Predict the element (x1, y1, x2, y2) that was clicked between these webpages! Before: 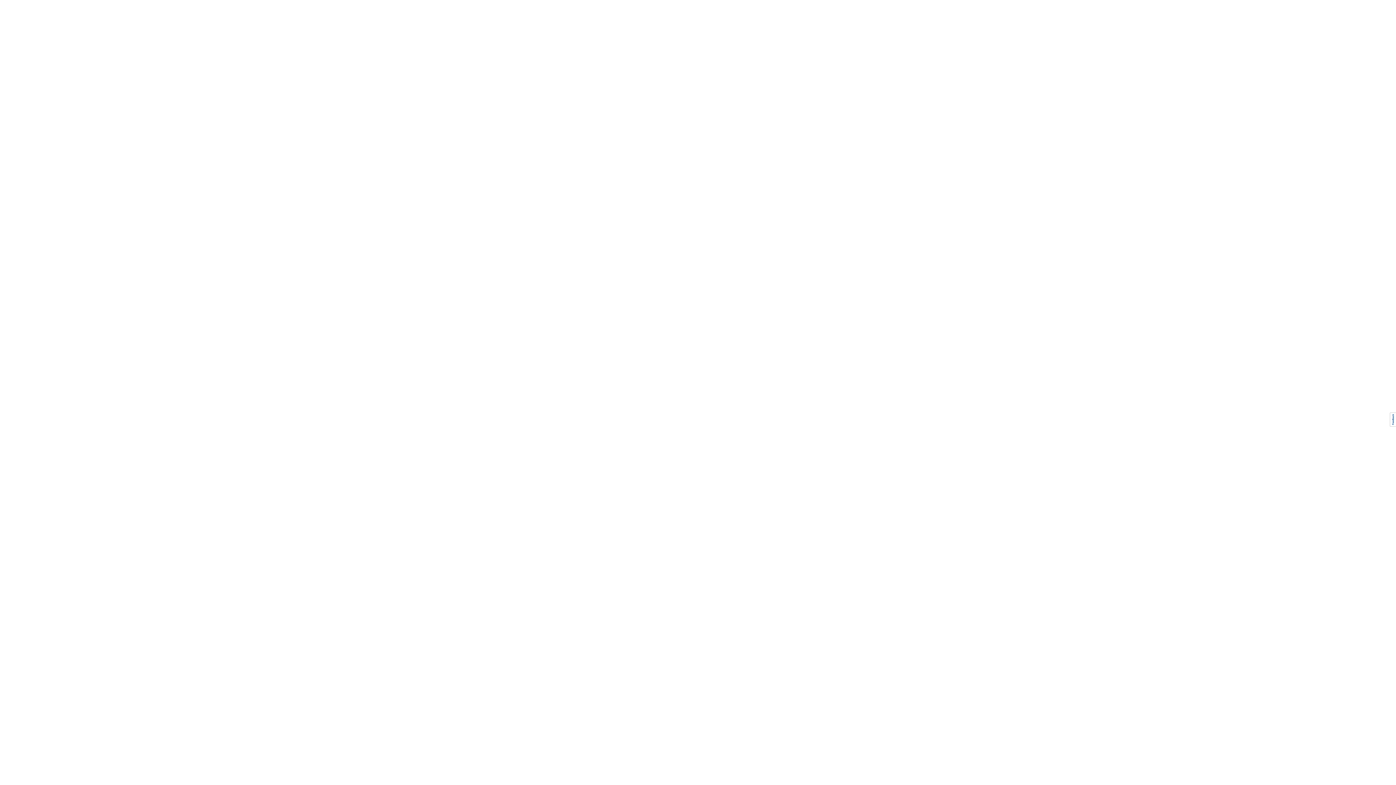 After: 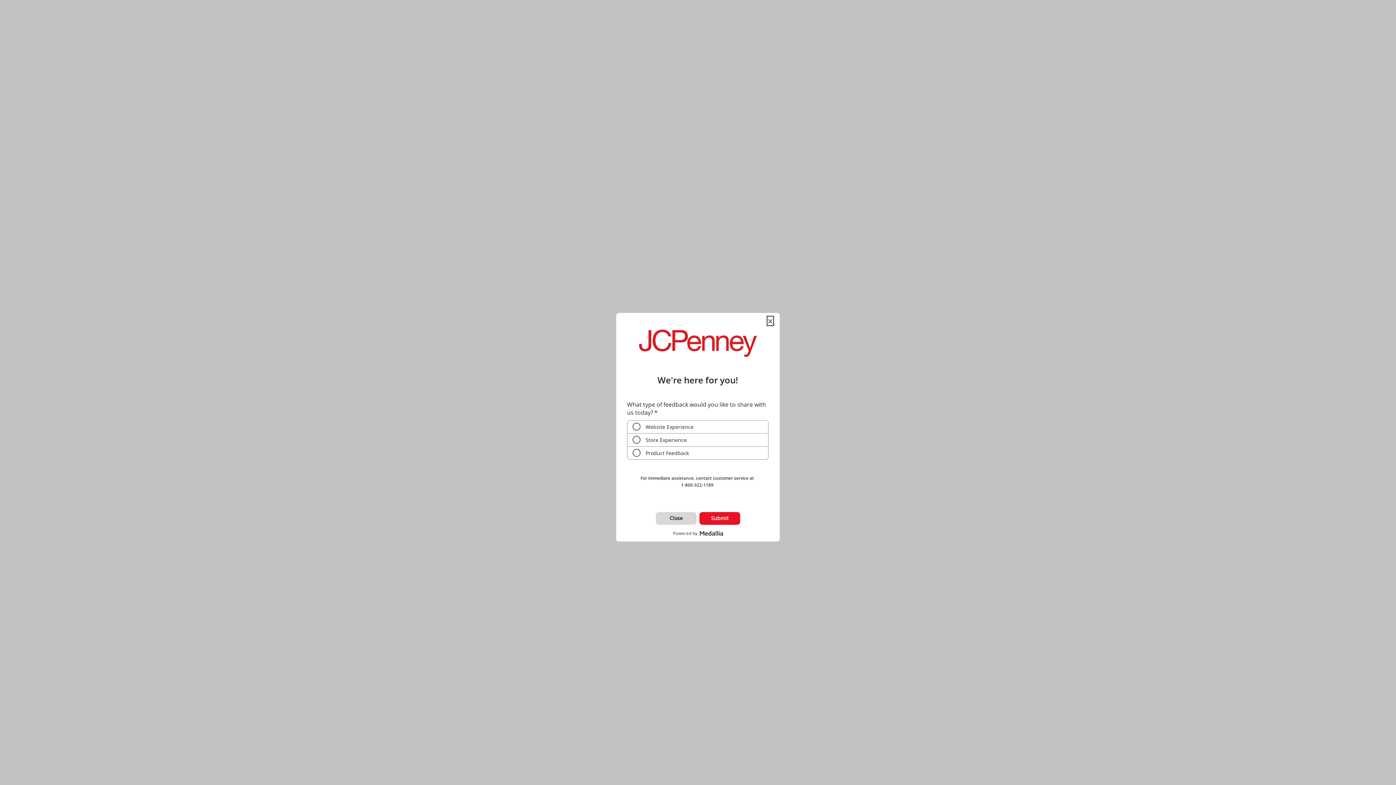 Action: bbox: (1390, 412, 1396, 426)